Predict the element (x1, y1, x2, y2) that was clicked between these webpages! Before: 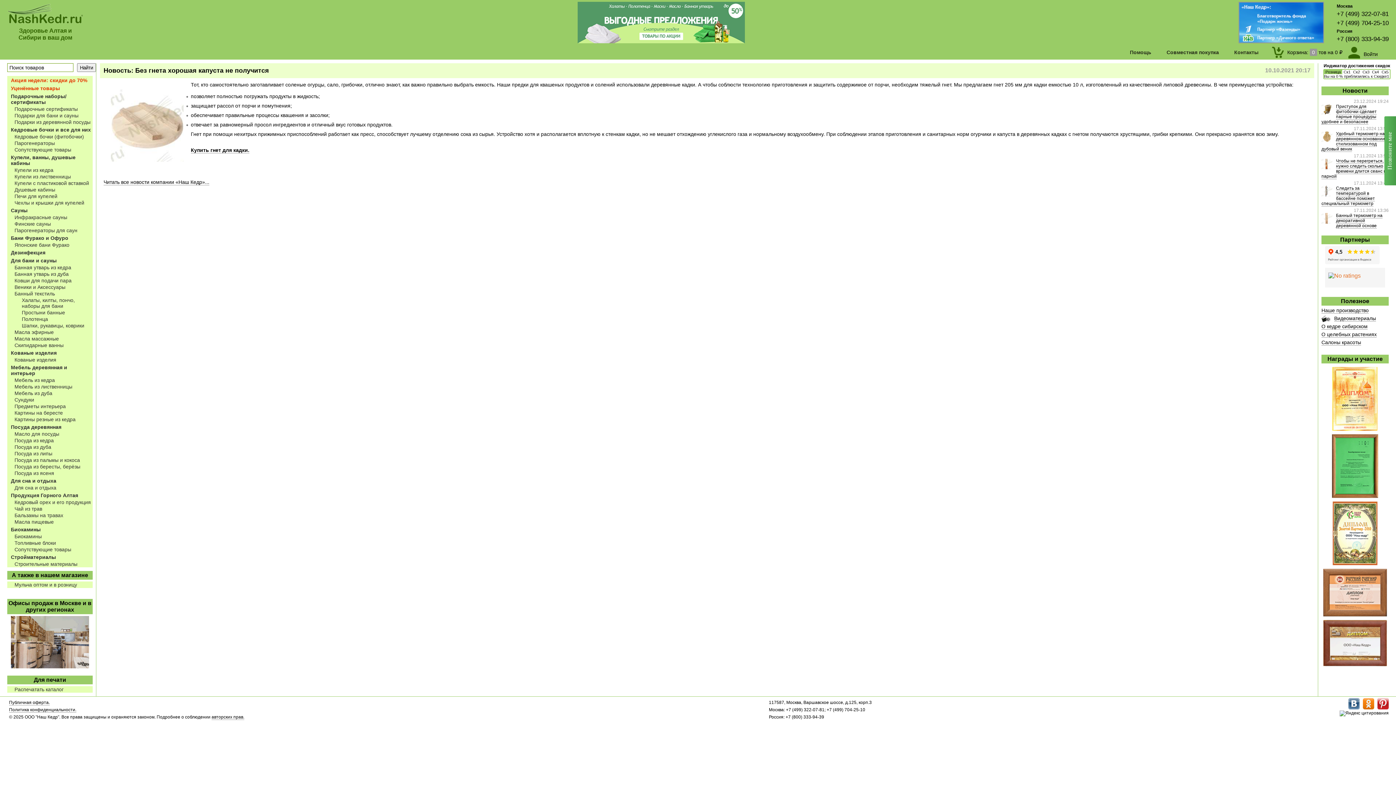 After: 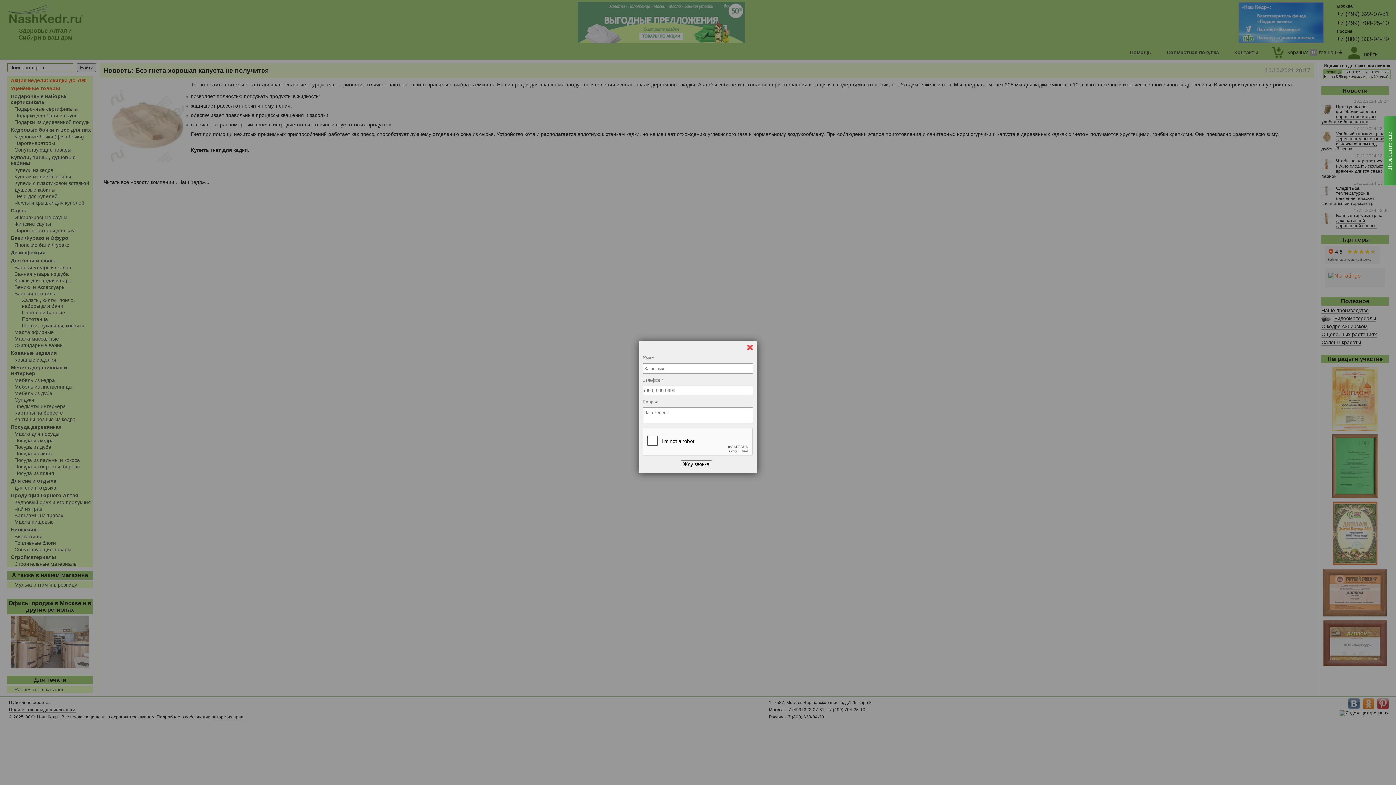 Action: bbox: (1384, 116, 1401, 185) label: Позвоните мне